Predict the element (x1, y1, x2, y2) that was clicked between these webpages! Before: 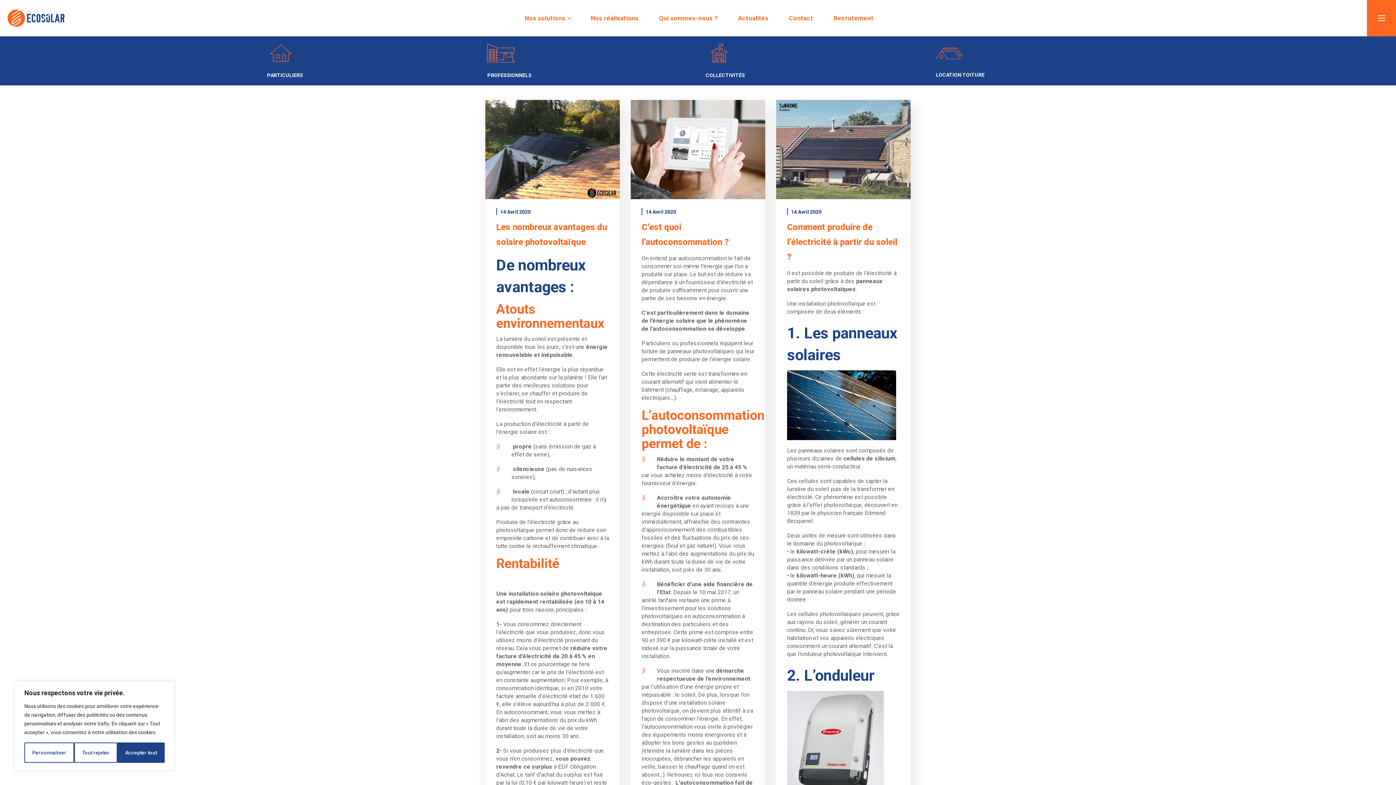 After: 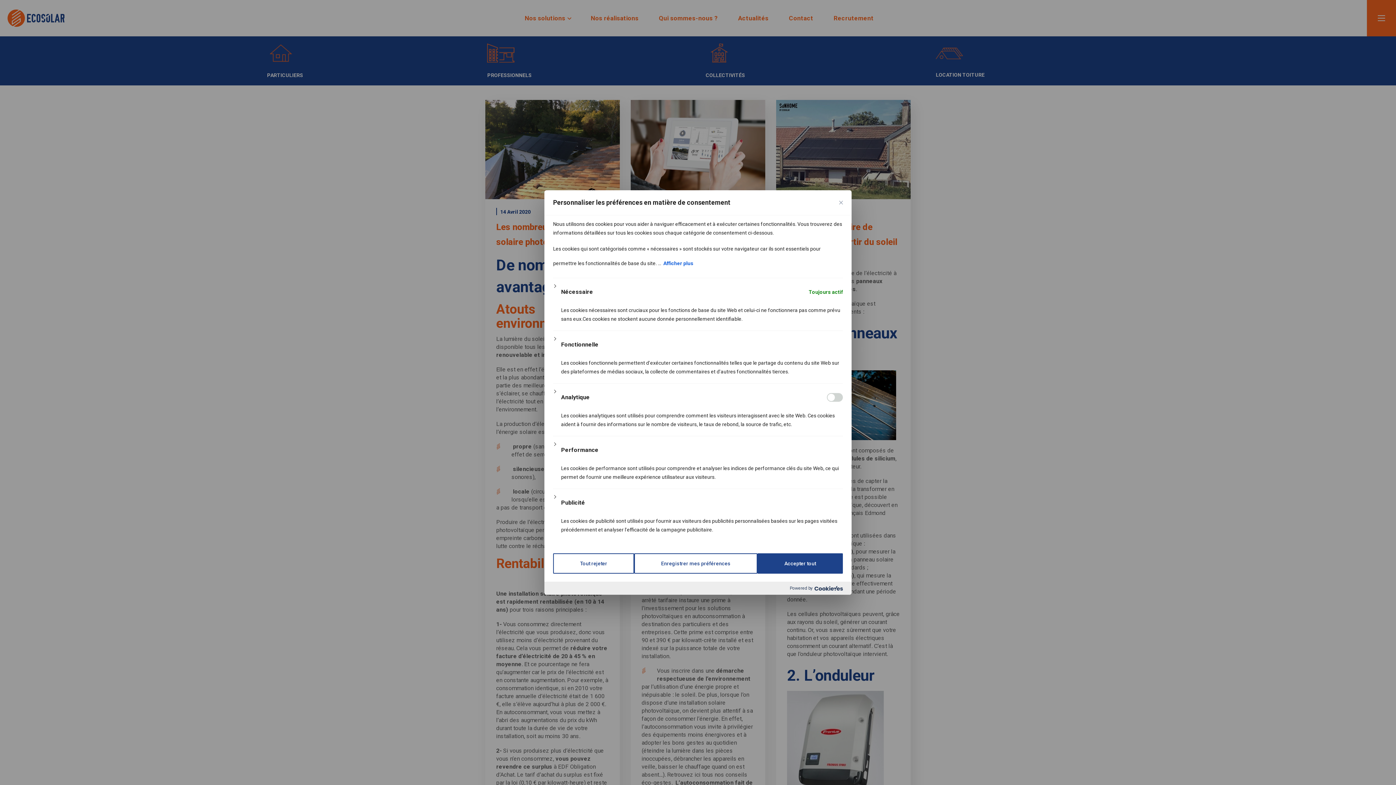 Action: bbox: (24, 742, 74, 763) label: Personnaliser